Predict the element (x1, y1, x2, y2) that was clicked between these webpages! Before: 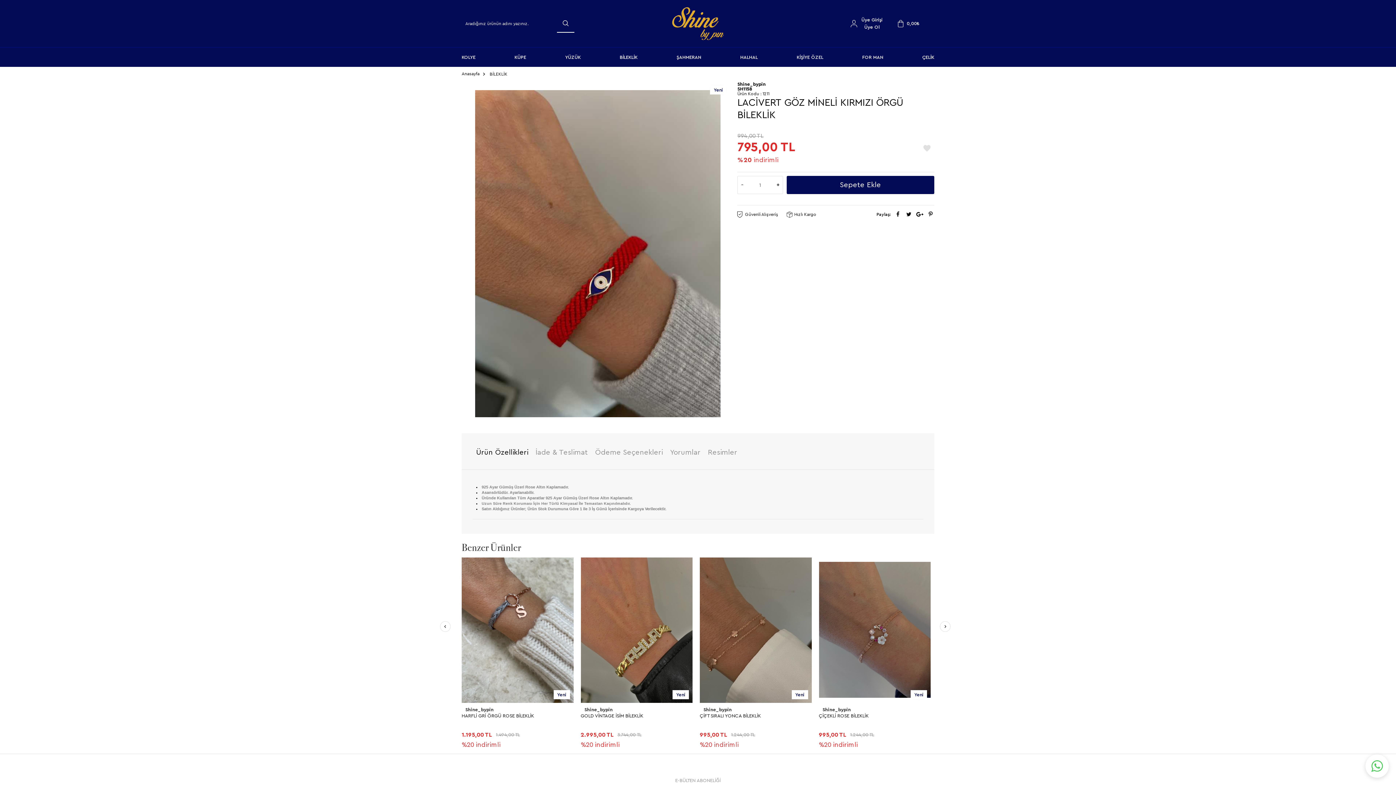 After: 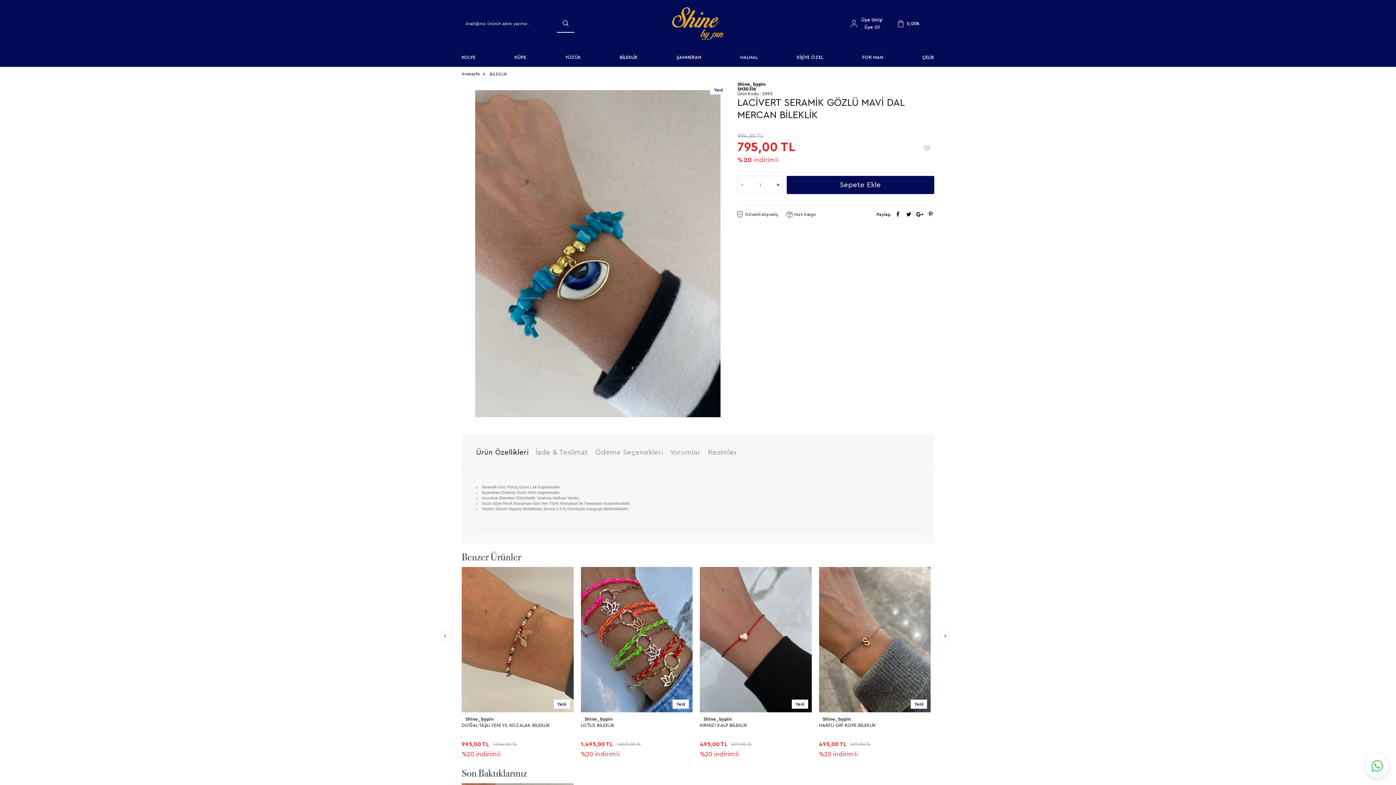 Action: bbox: (461, 712, 573, 726) label: LACİVERT SERAMİK GÖZLÜ MAVİ DAL MERCAN BİLEKLİK